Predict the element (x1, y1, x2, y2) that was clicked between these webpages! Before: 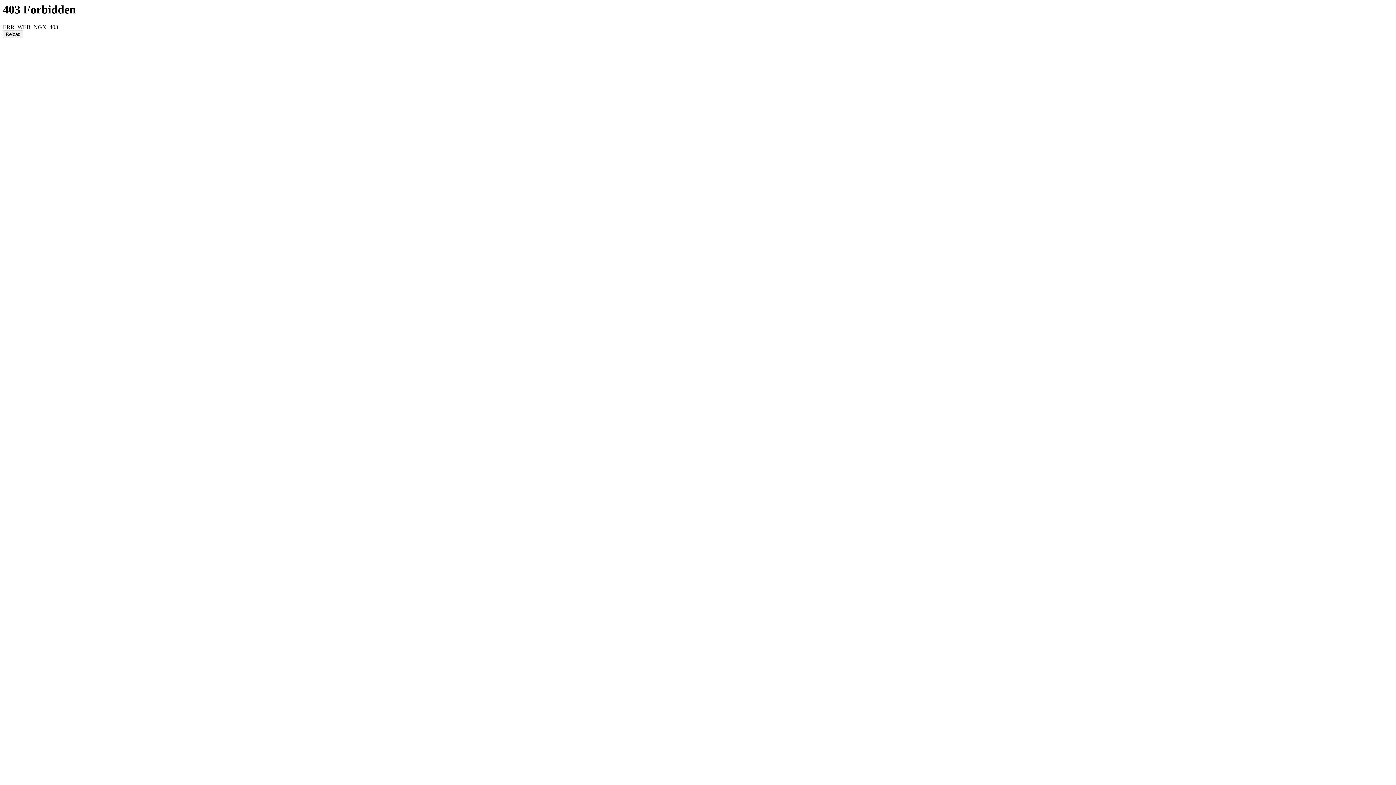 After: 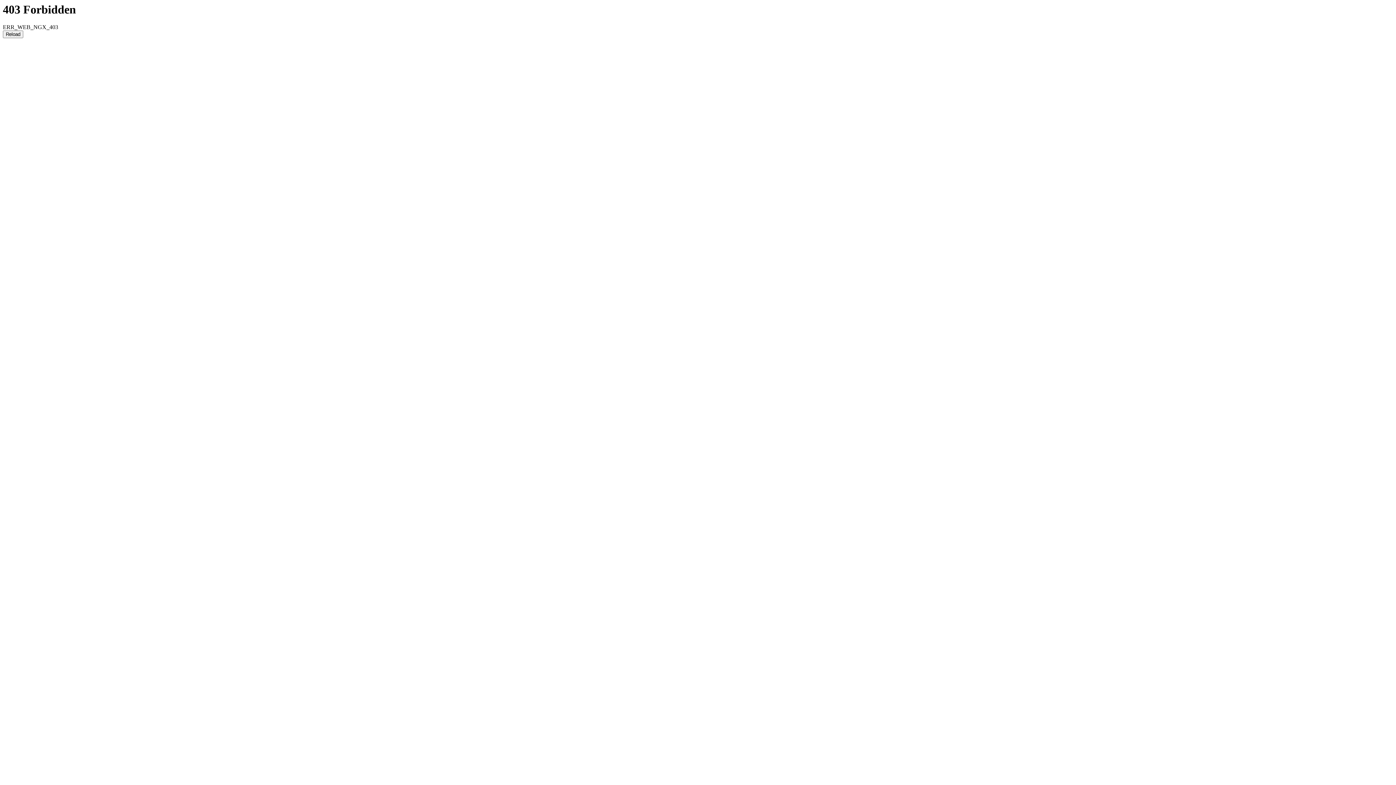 Action: bbox: (2, 30, 23, 38) label: Reload